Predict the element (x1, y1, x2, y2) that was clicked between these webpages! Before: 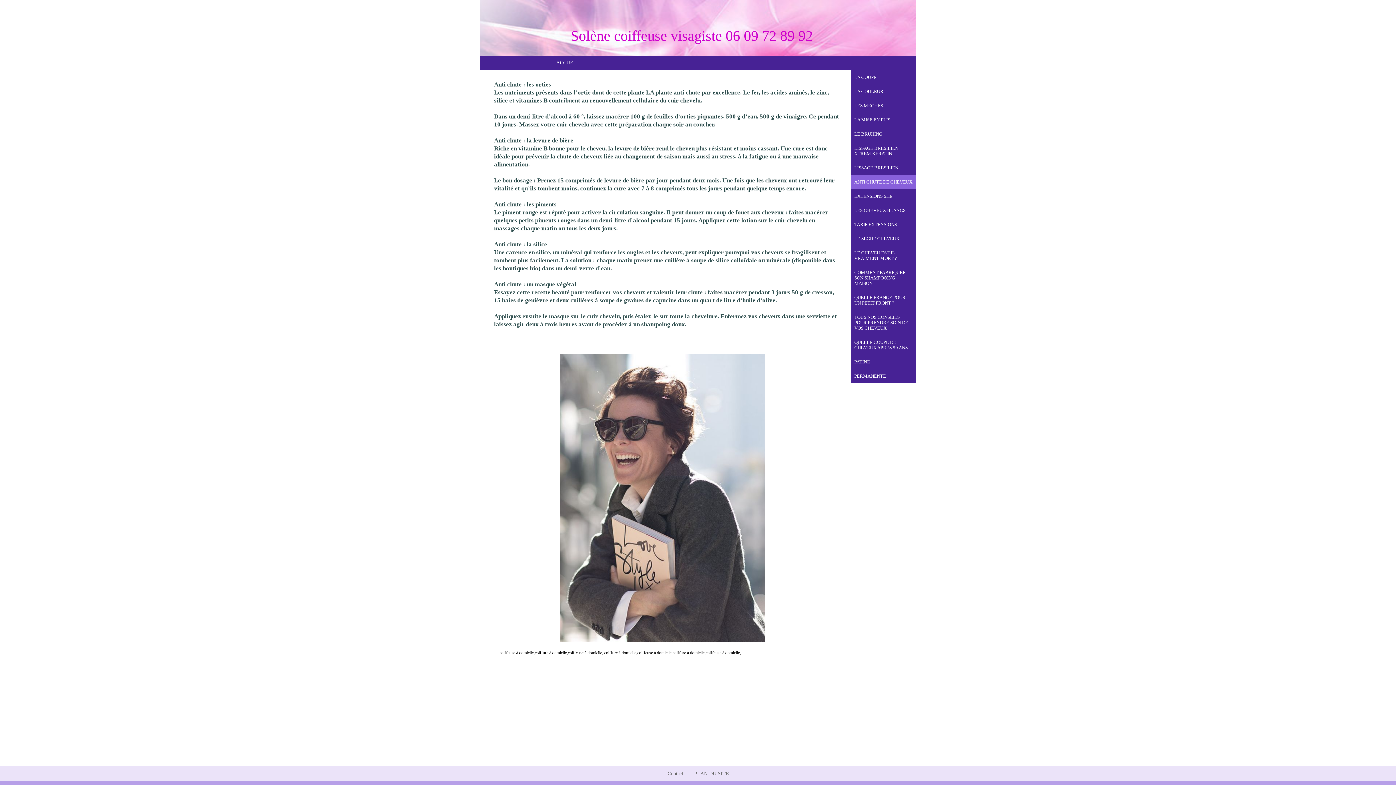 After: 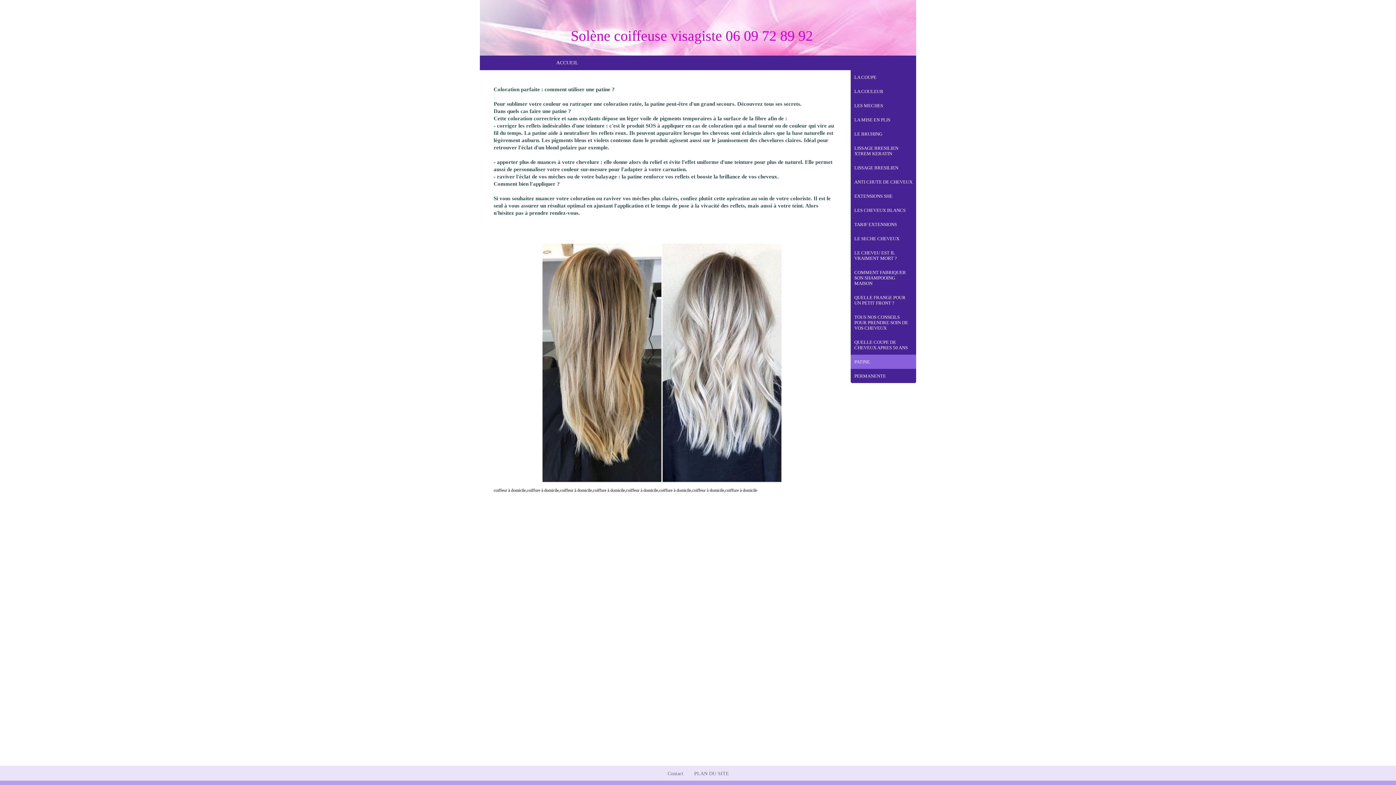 Action: label: PATINE bbox: (850, 354, 916, 369)